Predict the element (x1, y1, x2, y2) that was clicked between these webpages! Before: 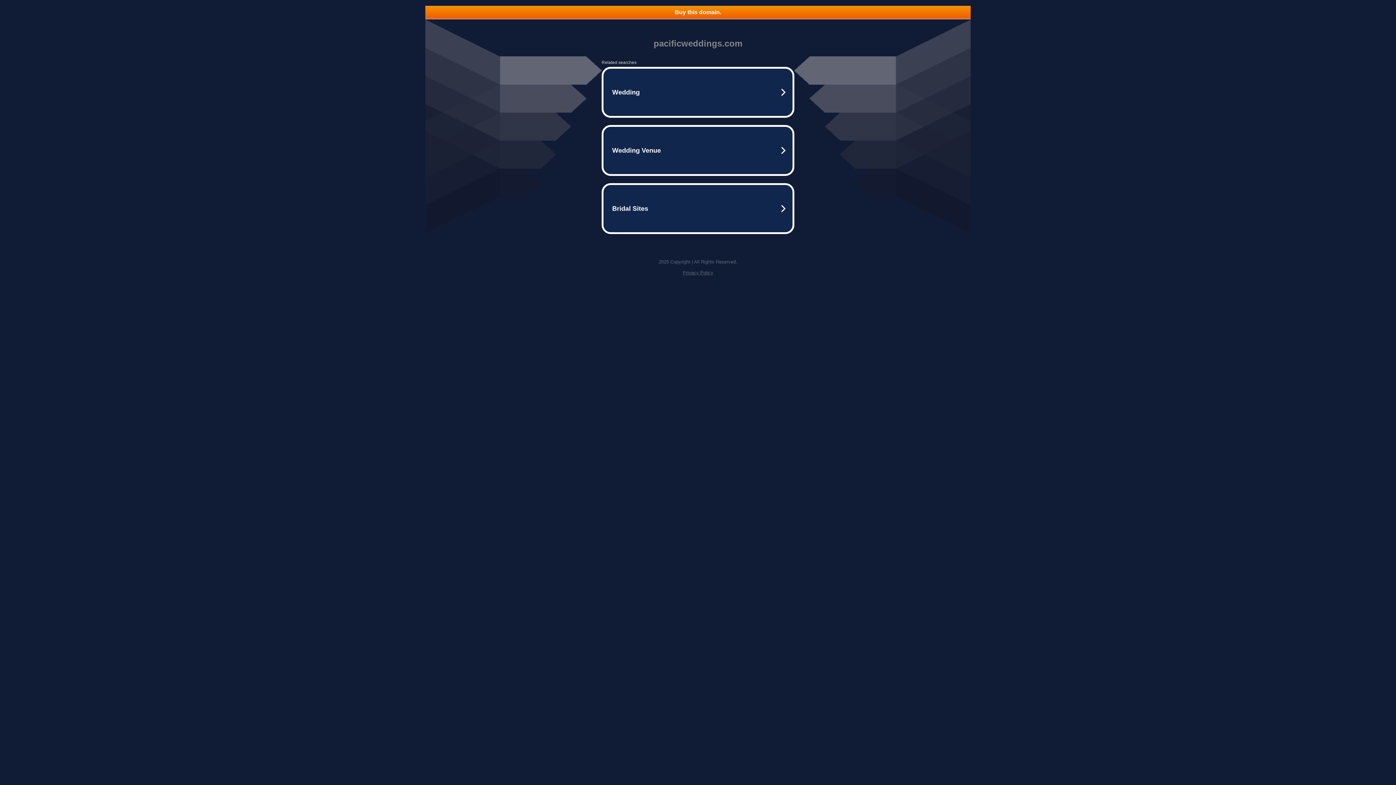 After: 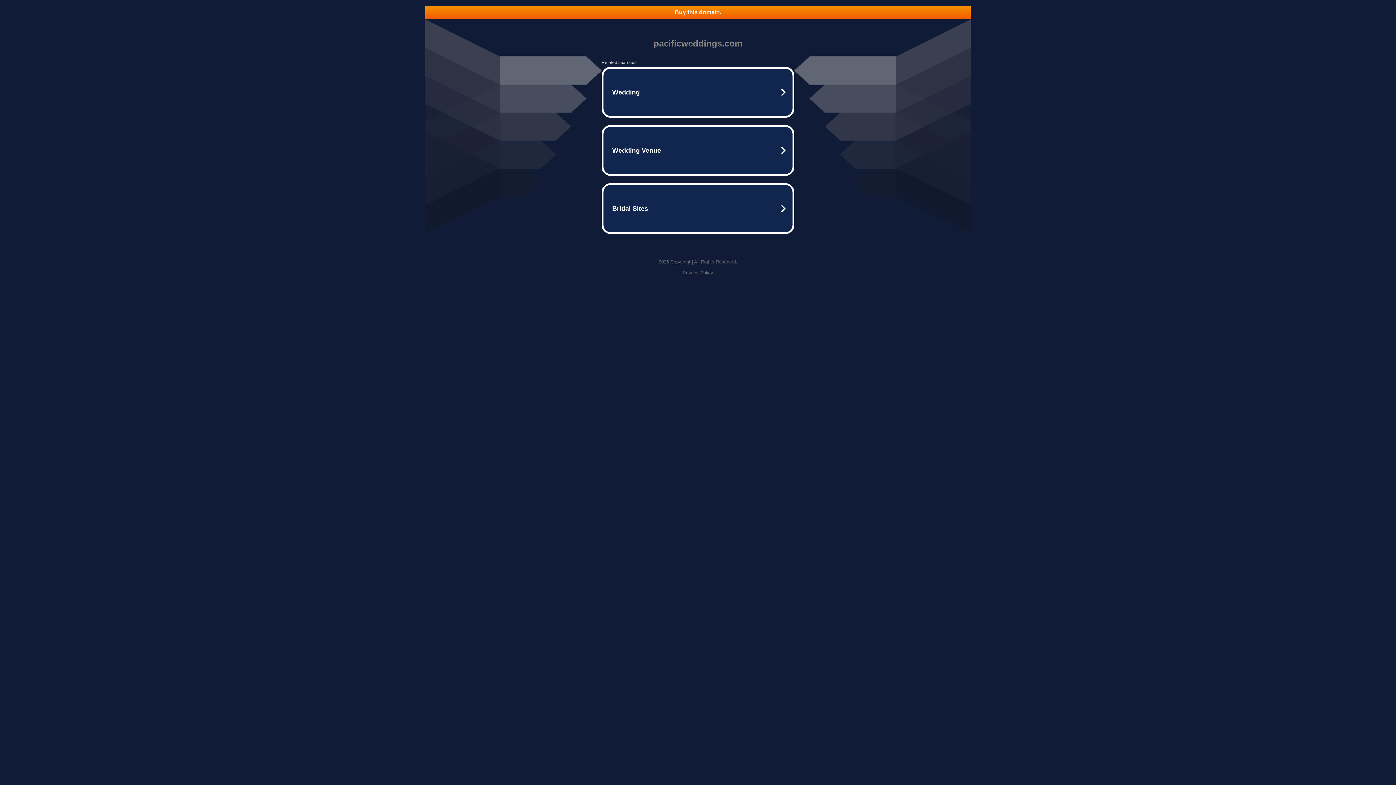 Action: label: Privacy Policy bbox: (682, 270, 713, 275)